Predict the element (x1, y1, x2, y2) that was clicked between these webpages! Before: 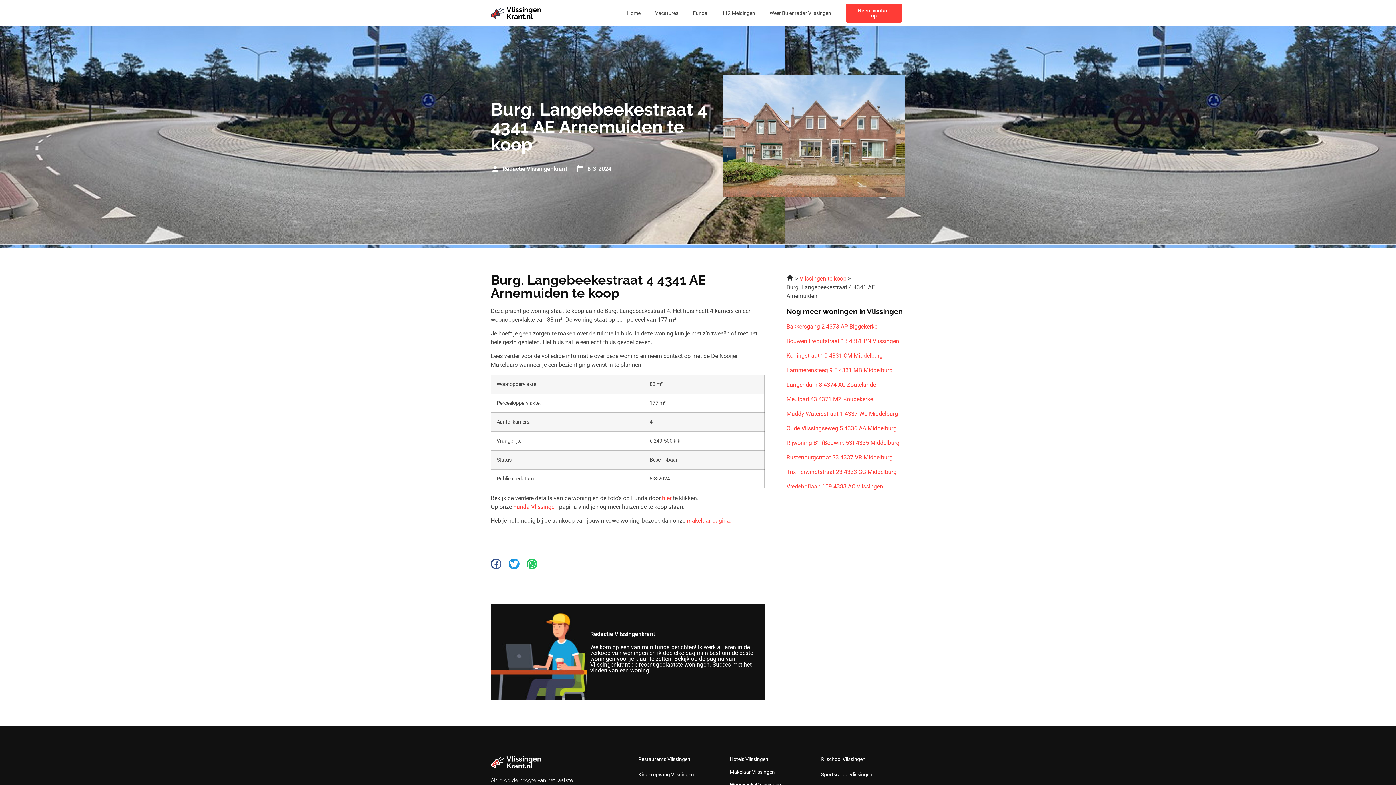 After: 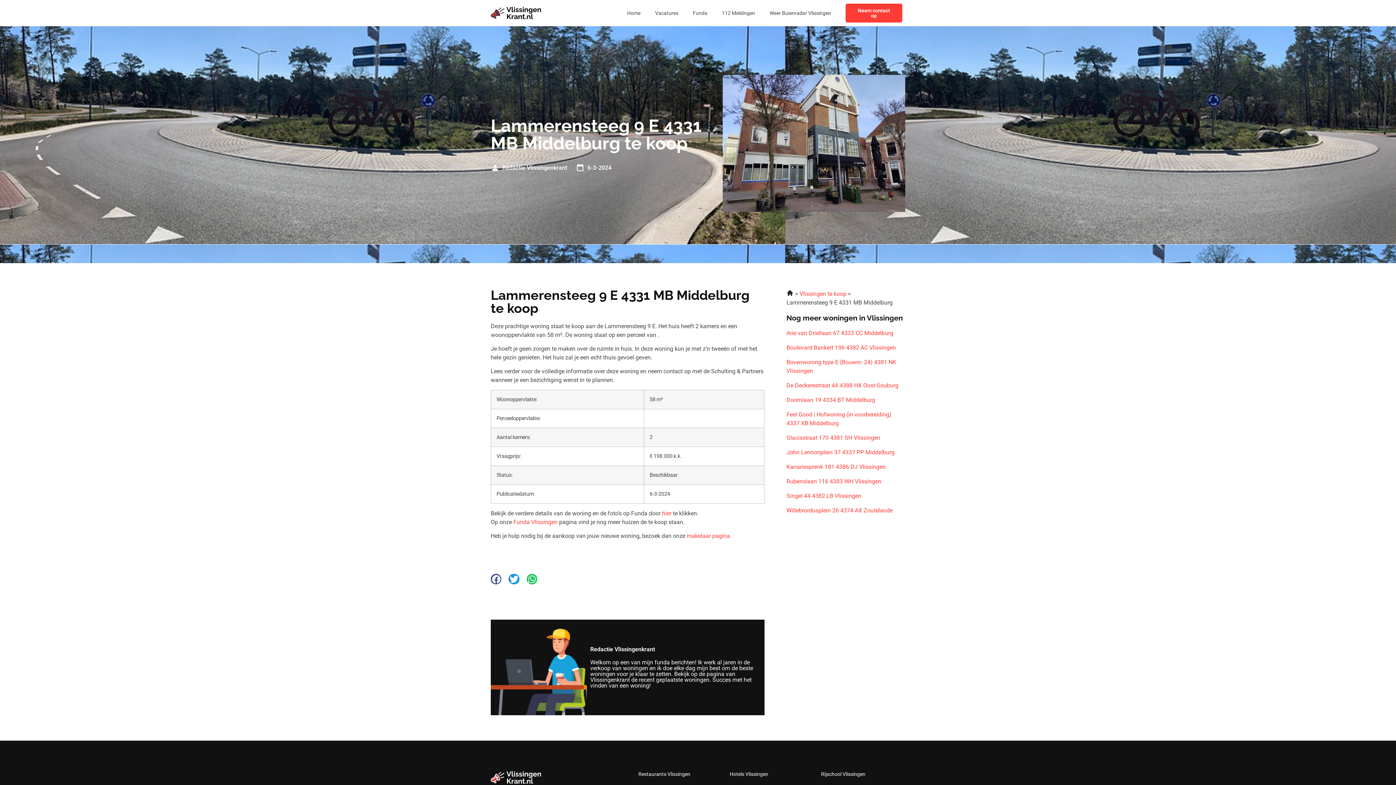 Action: label: Lammerensteeg 9 E 4331 MB Middelburg bbox: (786, 366, 899, 374)